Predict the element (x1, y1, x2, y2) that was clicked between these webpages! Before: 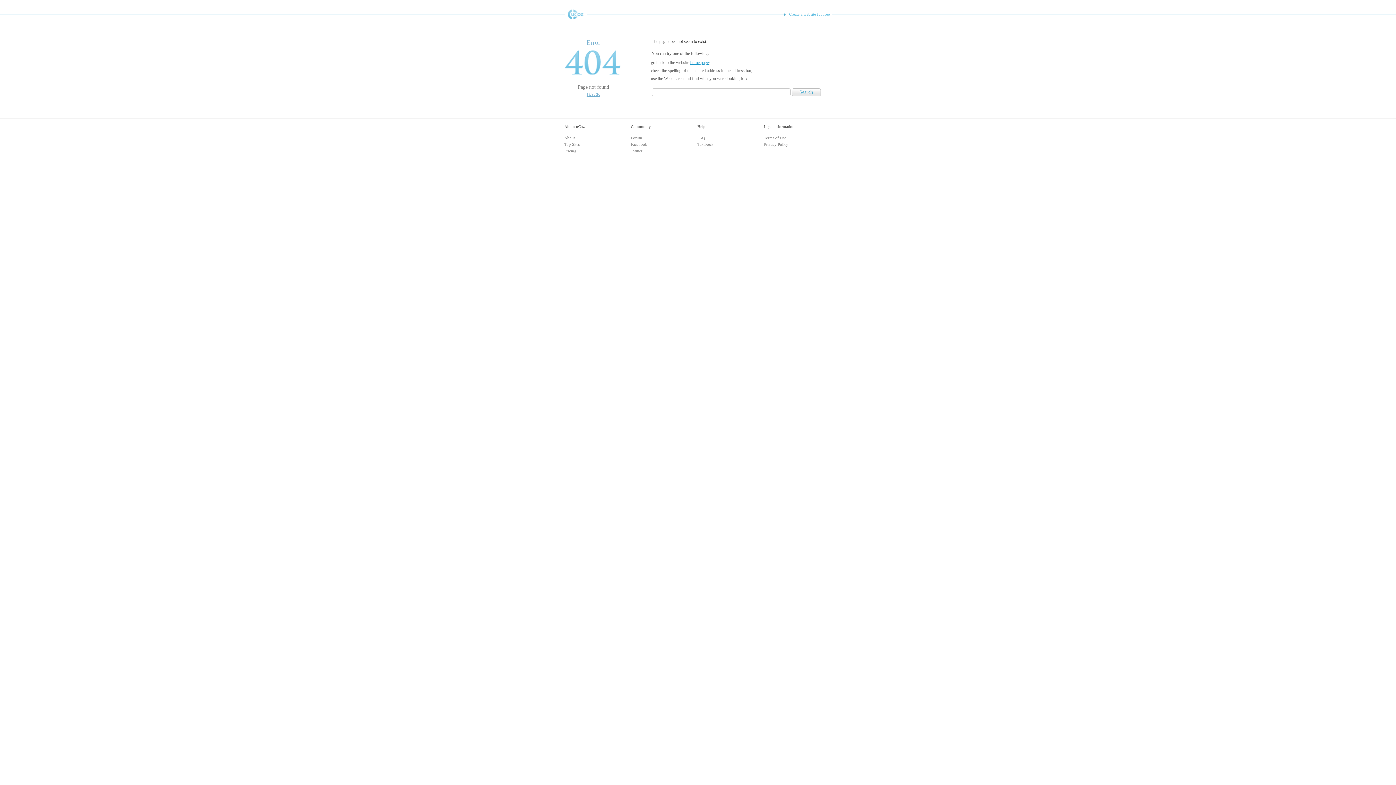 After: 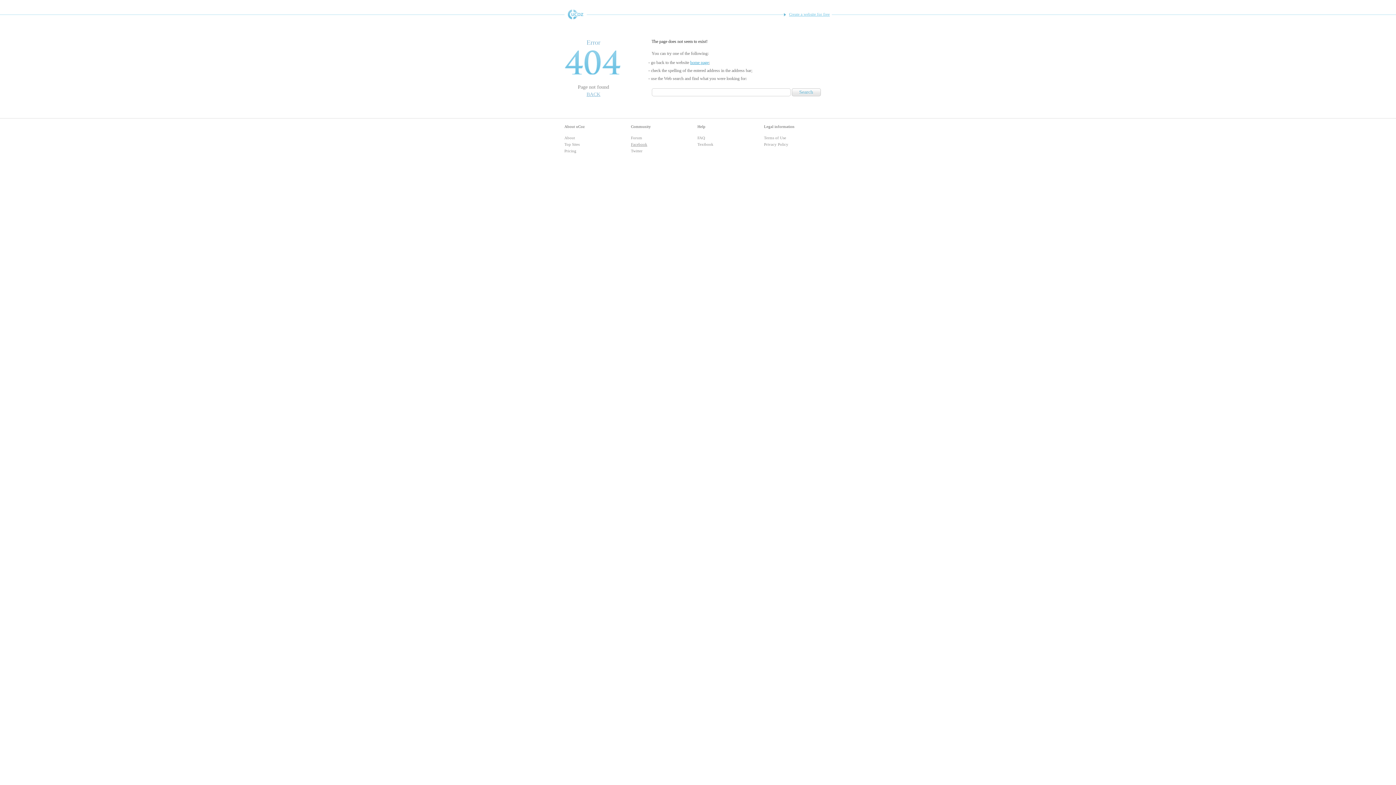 Action: label: Facebook bbox: (631, 142, 647, 146)